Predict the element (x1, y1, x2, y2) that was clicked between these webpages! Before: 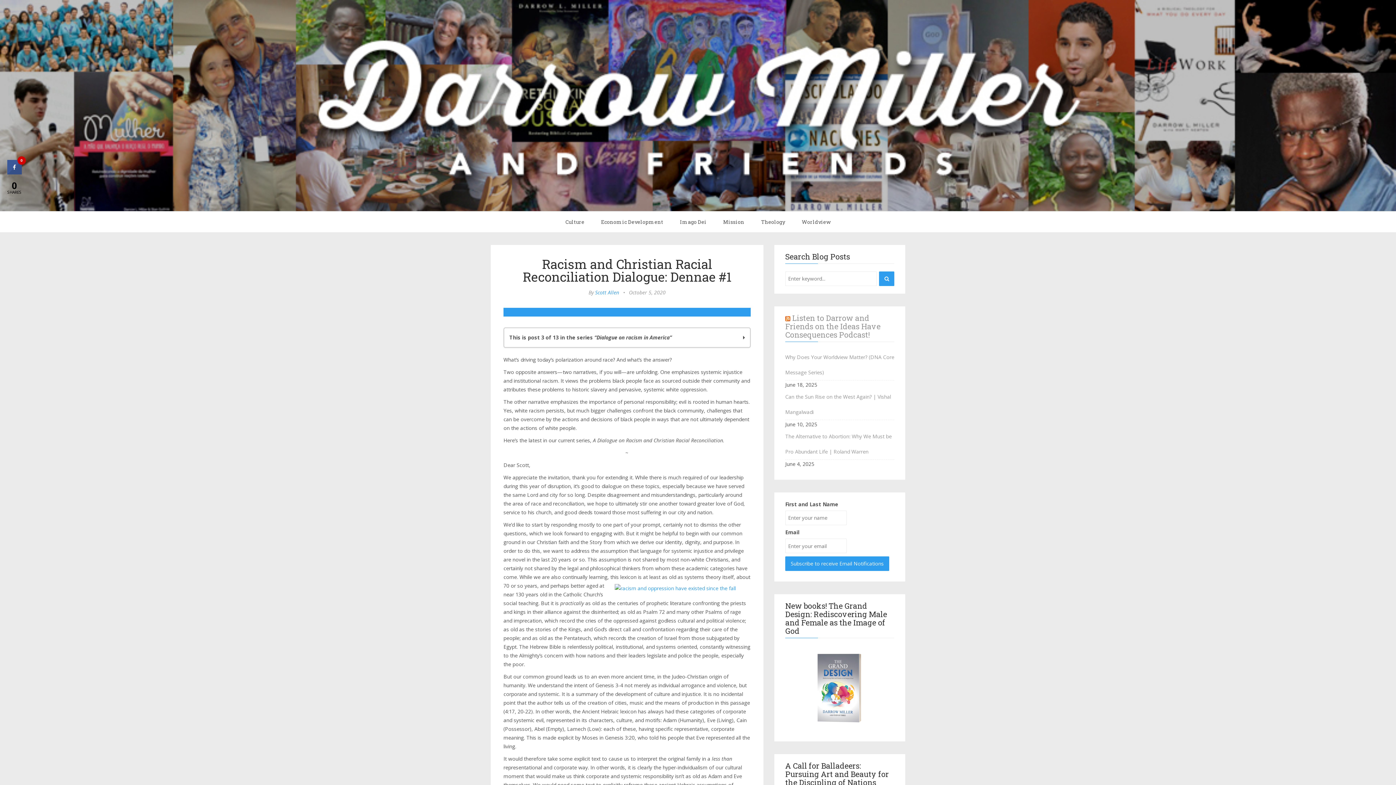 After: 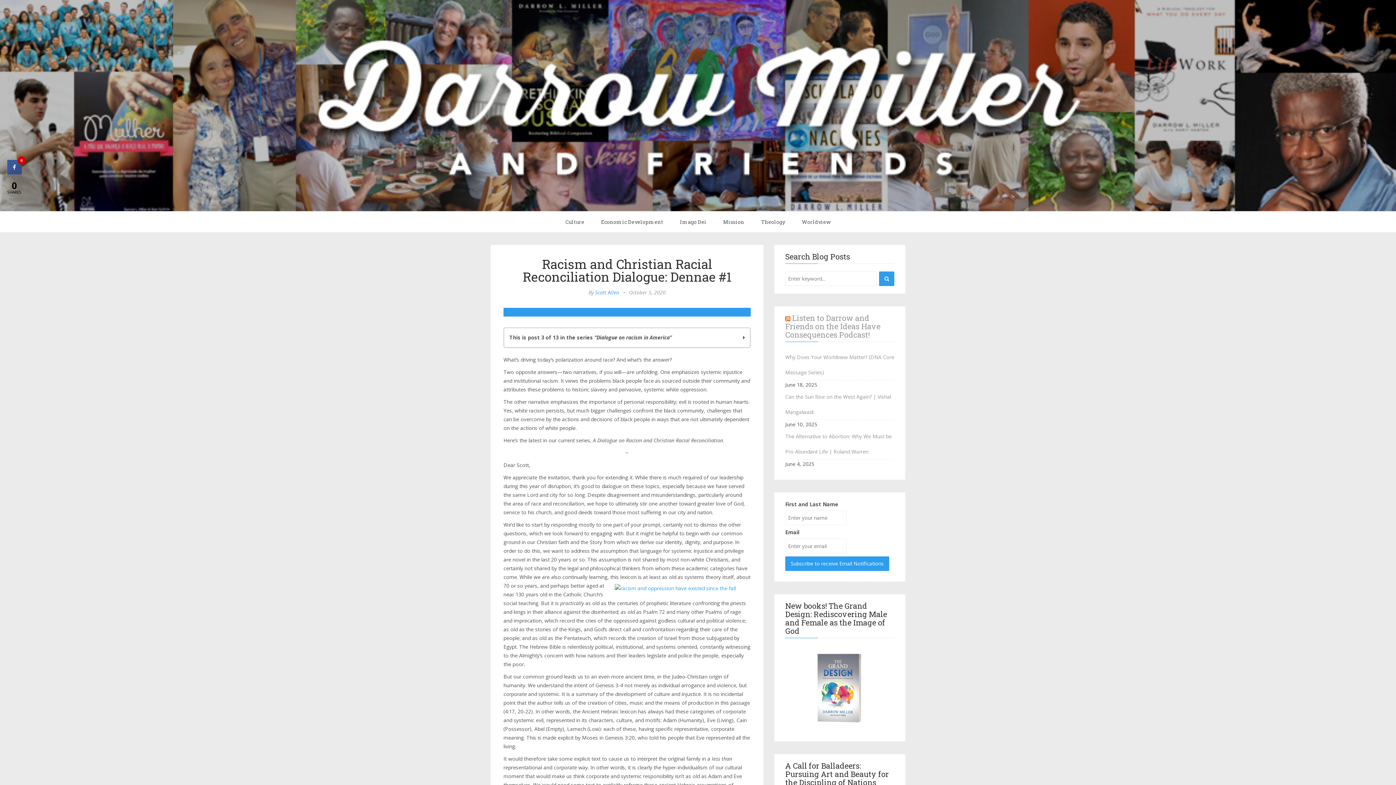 Action: bbox: (785, 646, 894, 731)